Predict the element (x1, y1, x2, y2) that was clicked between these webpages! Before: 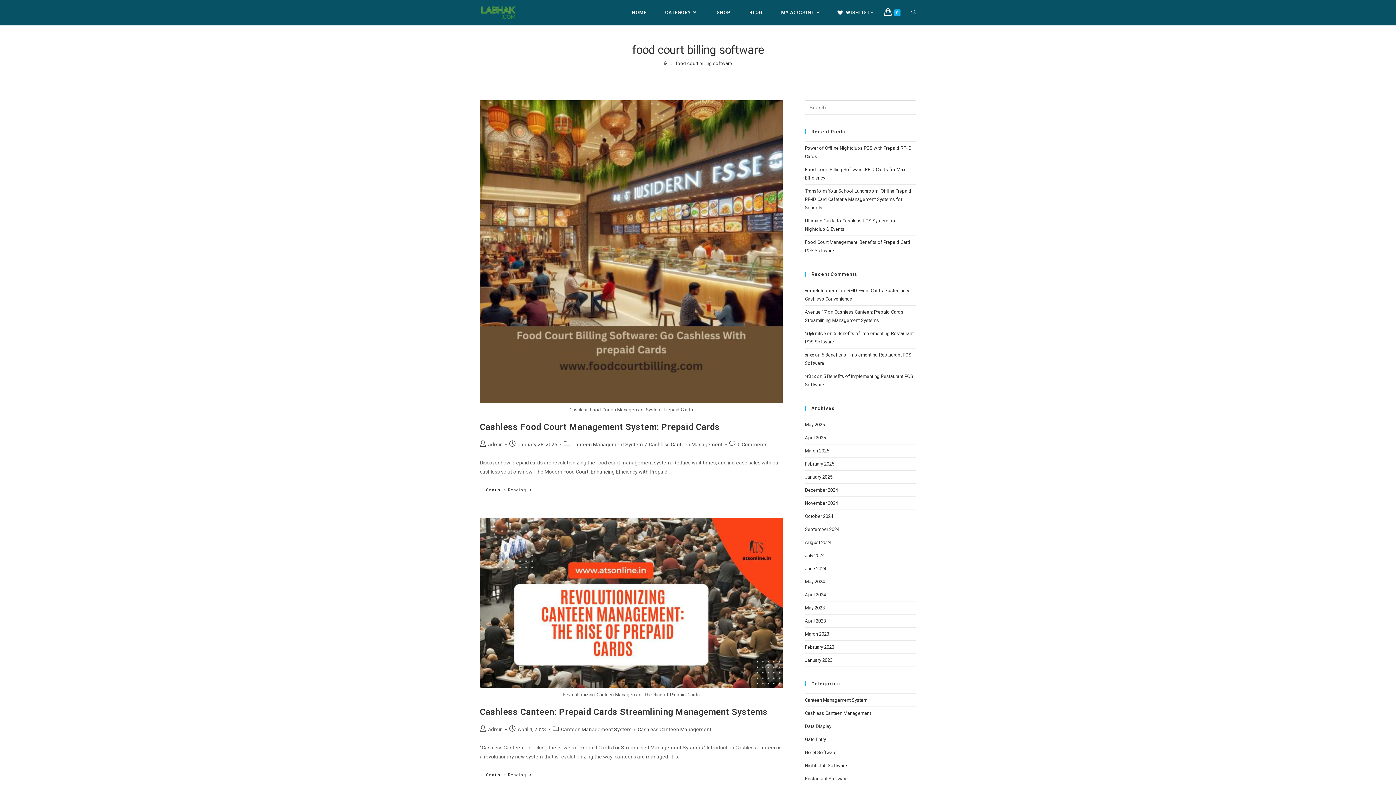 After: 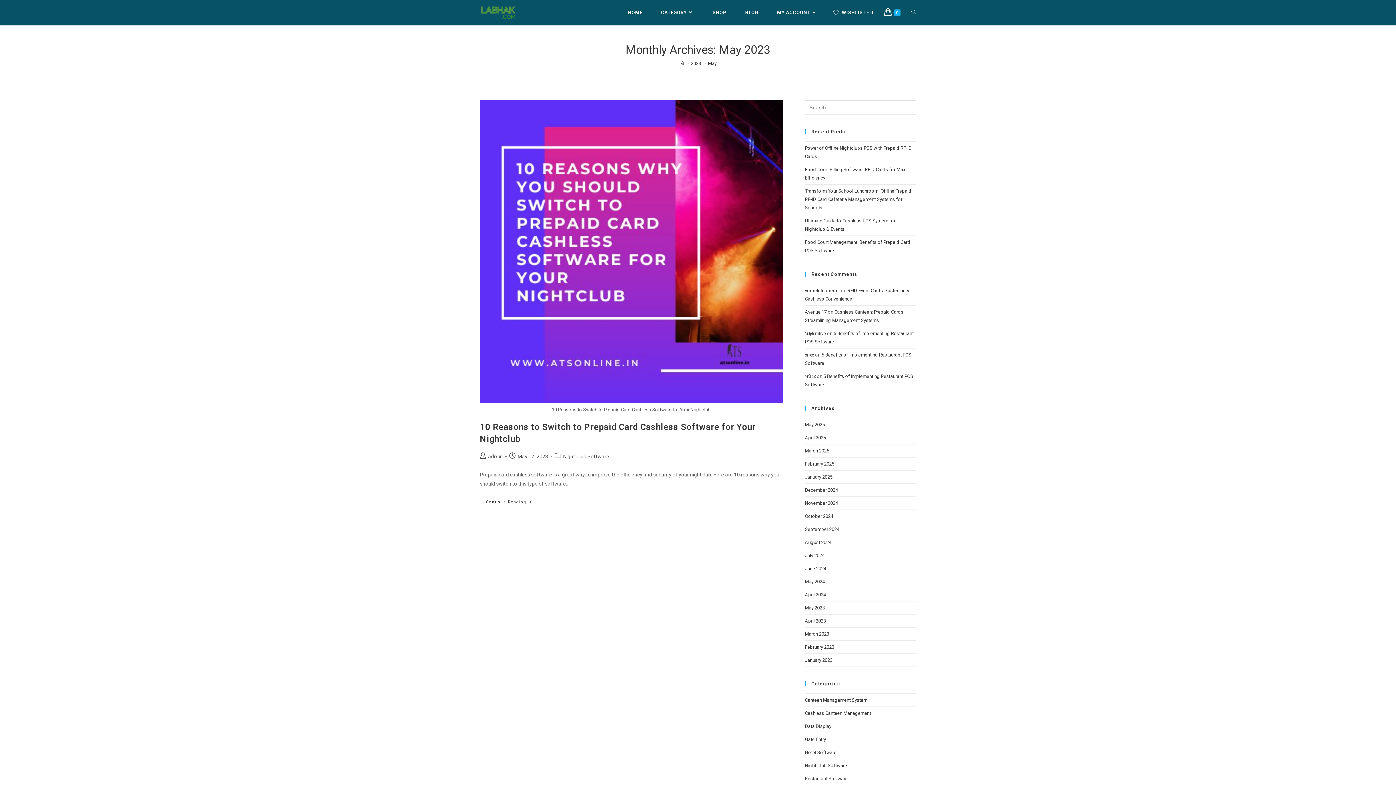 Action: bbox: (805, 605, 825, 610) label: May 2023